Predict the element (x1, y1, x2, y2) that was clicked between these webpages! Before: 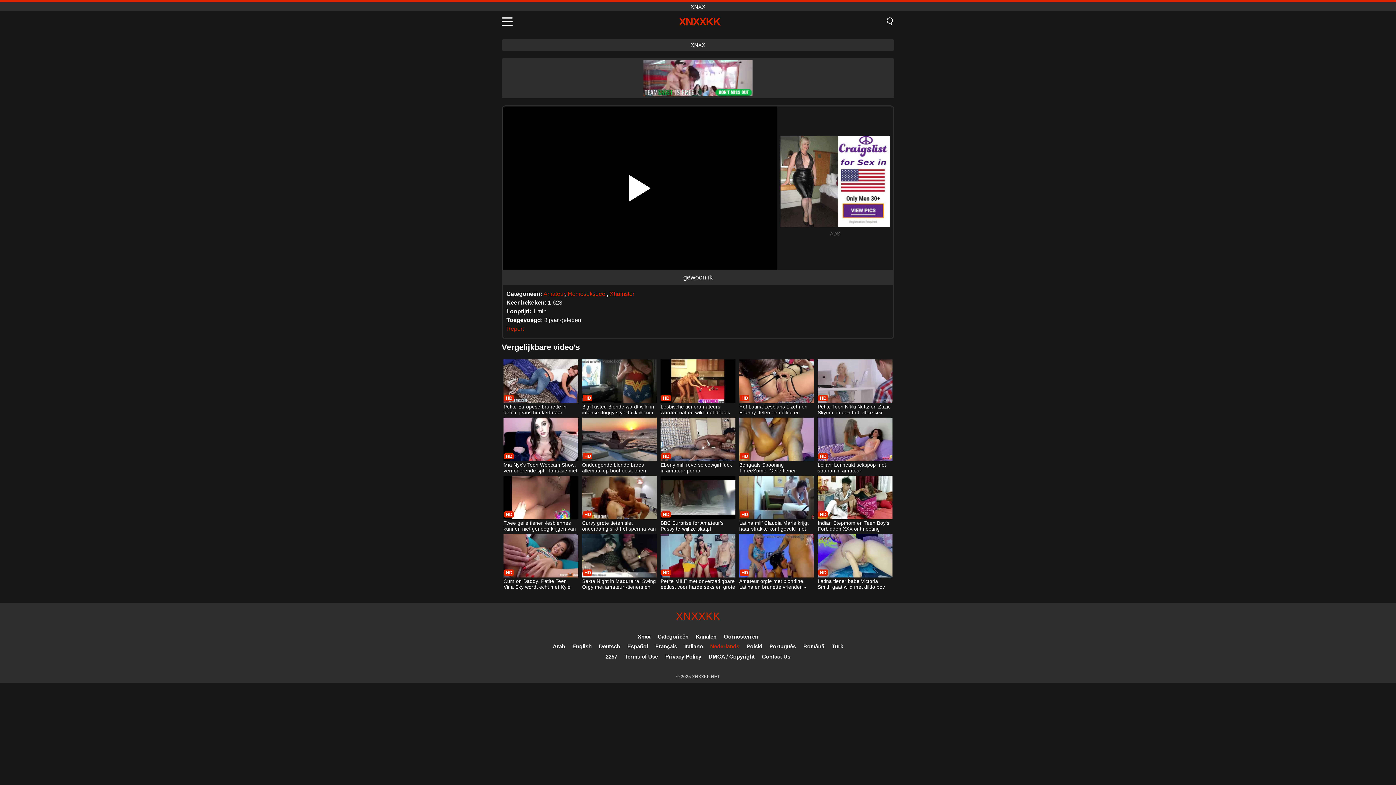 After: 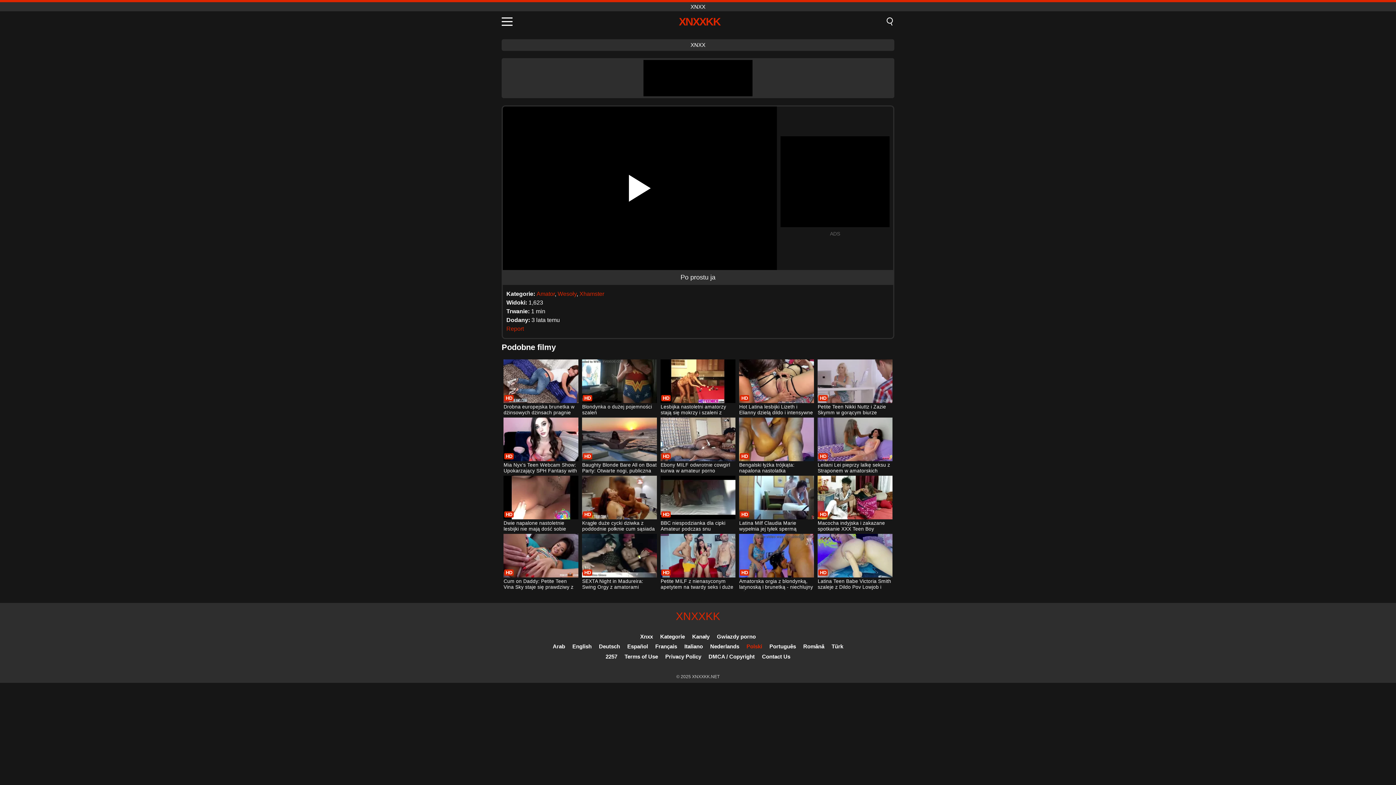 Action: bbox: (746, 643, 762, 649) label: Polski